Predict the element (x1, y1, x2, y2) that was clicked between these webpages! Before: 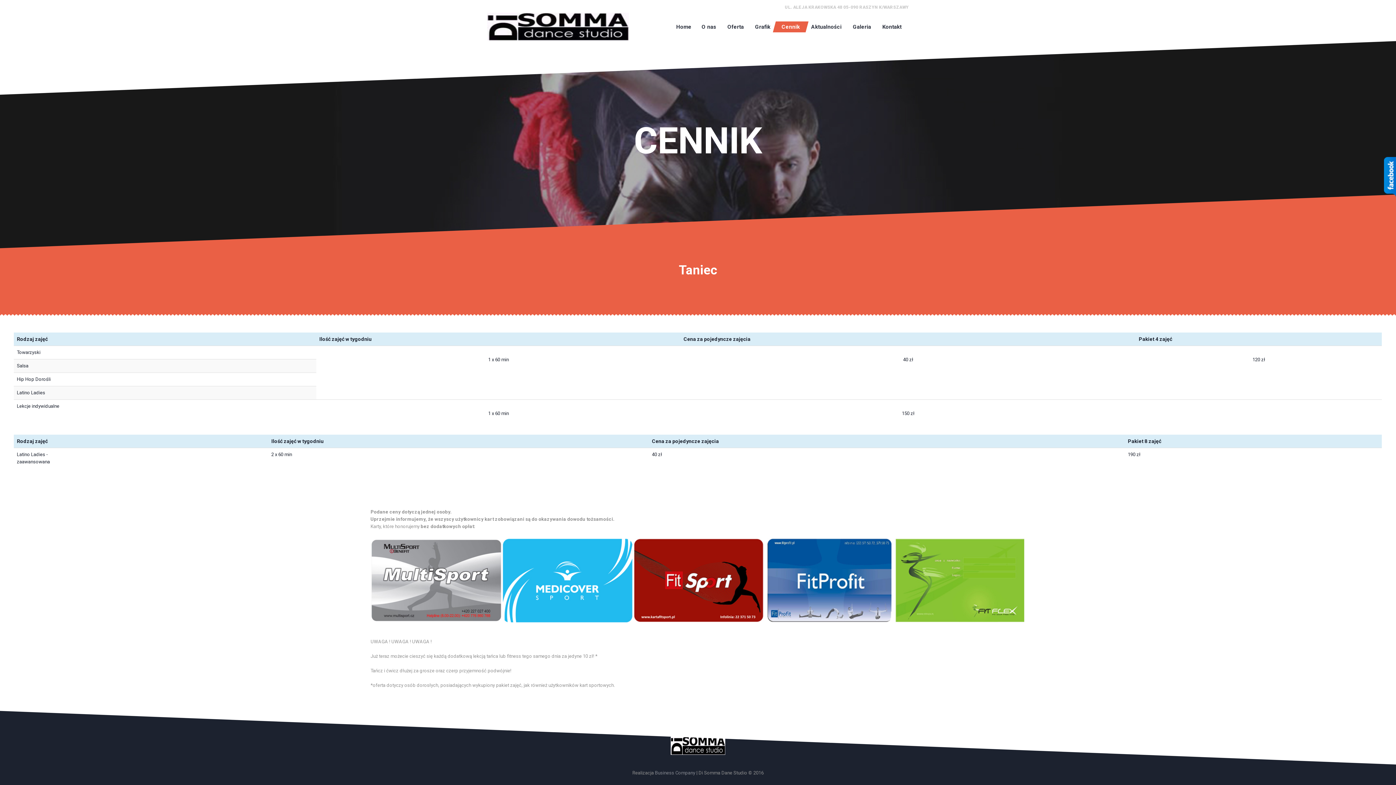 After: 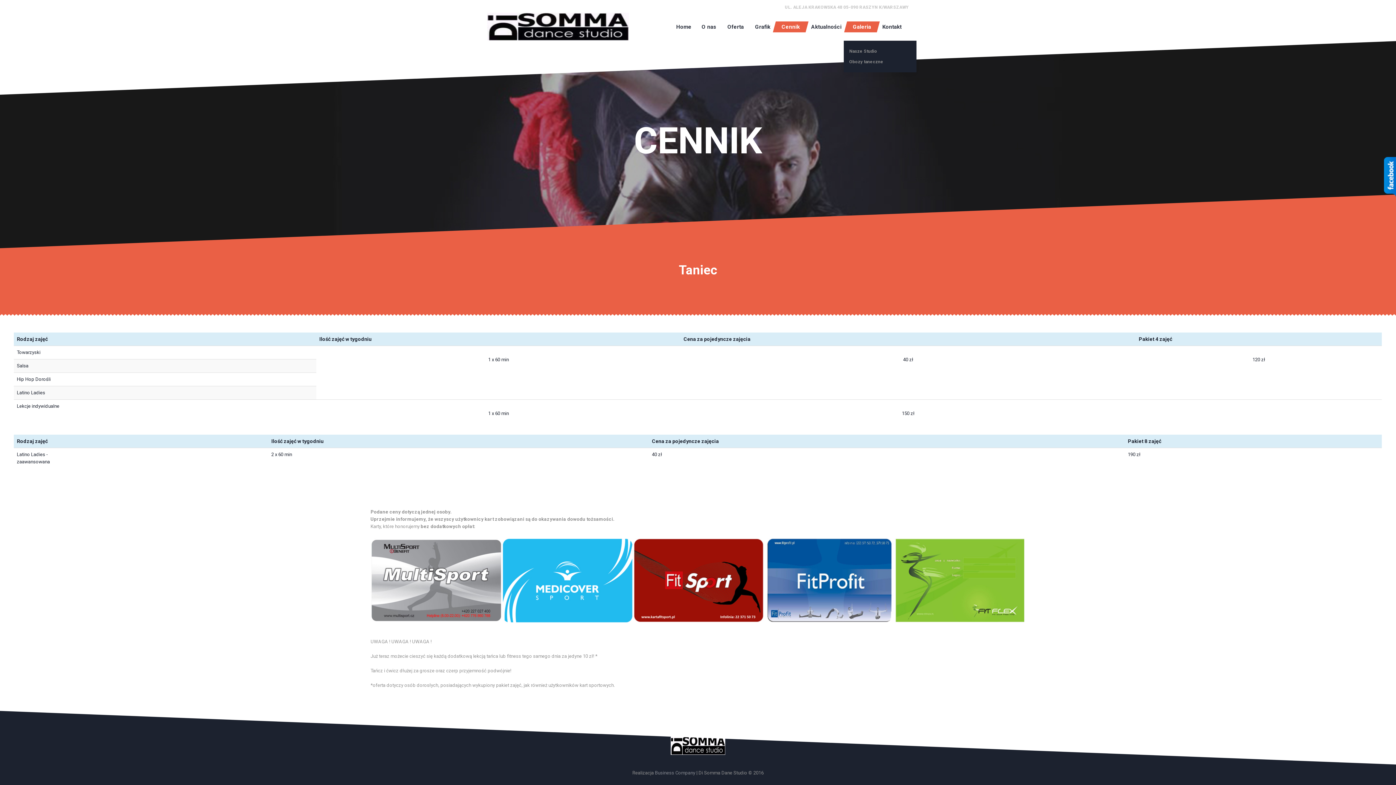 Action: label: Galeria bbox: (844, 21, 880, 32)